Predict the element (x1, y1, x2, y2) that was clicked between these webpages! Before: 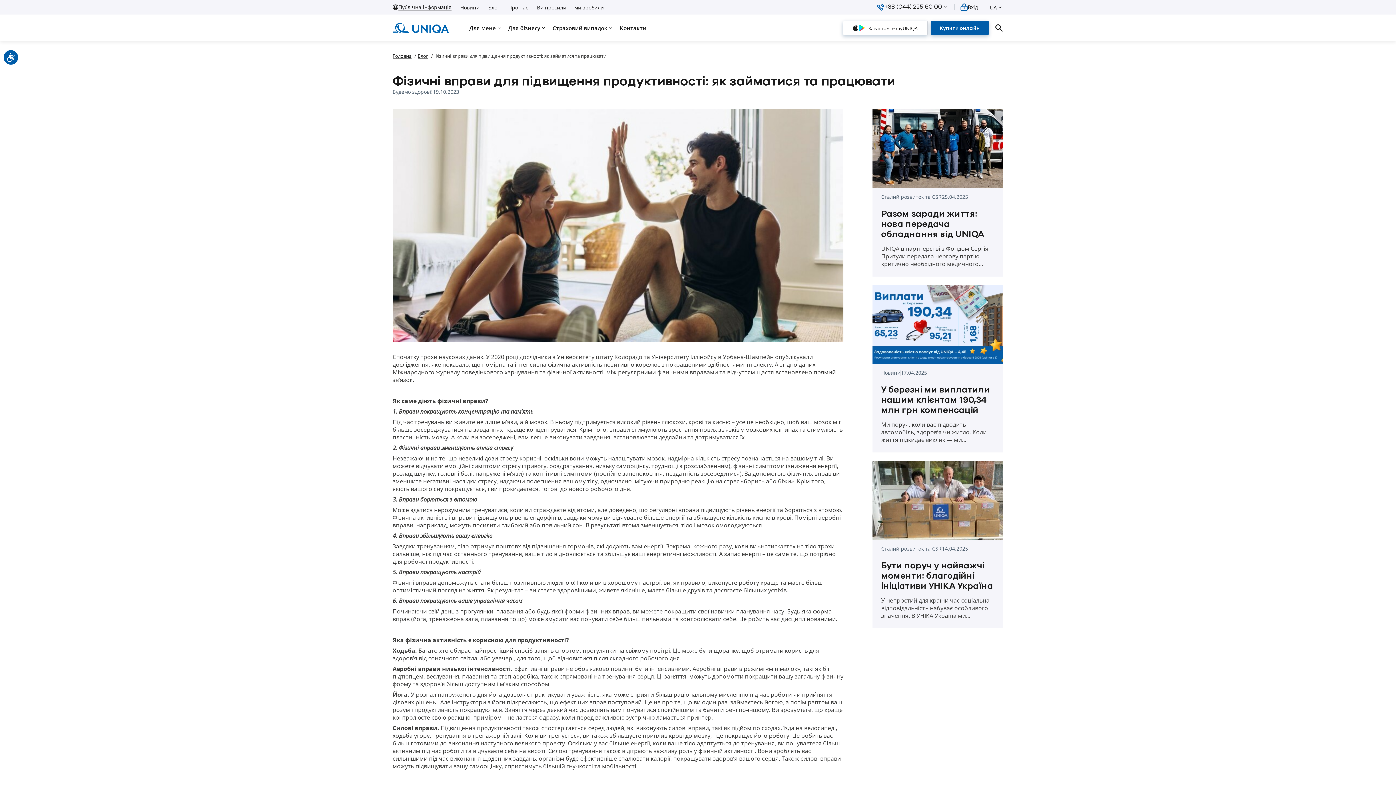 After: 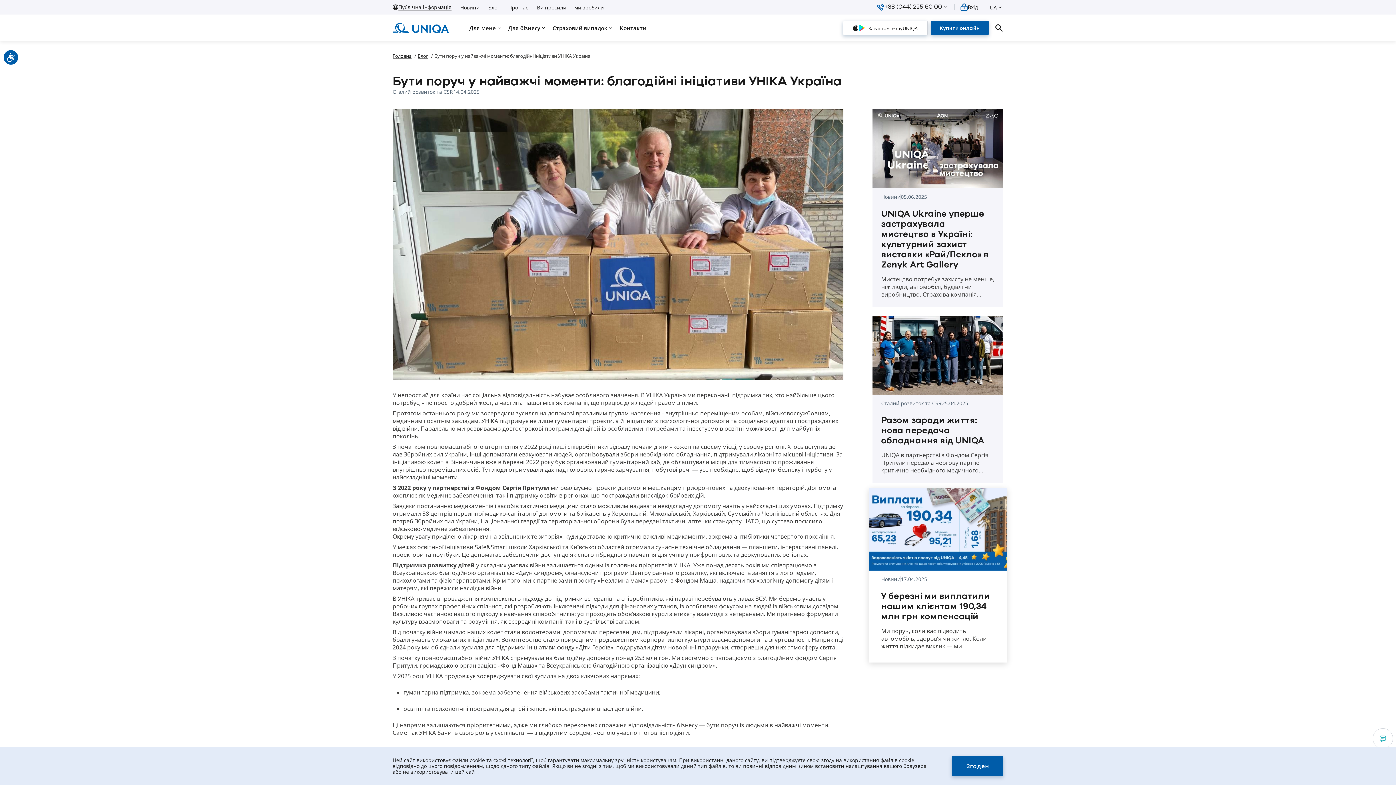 Action: bbox: (872, 461, 1003, 628) label: Сталий розвиток та CSR
14.04.2025
Бути поруч у найважчі моменти: благодійні ініціативи УНІКА Україна
У непростий для країни час соціальна відповідальність набуває особливого значення. В УНІКА Україна ми переконані: підтримка тих, хто найбільше цього потребує